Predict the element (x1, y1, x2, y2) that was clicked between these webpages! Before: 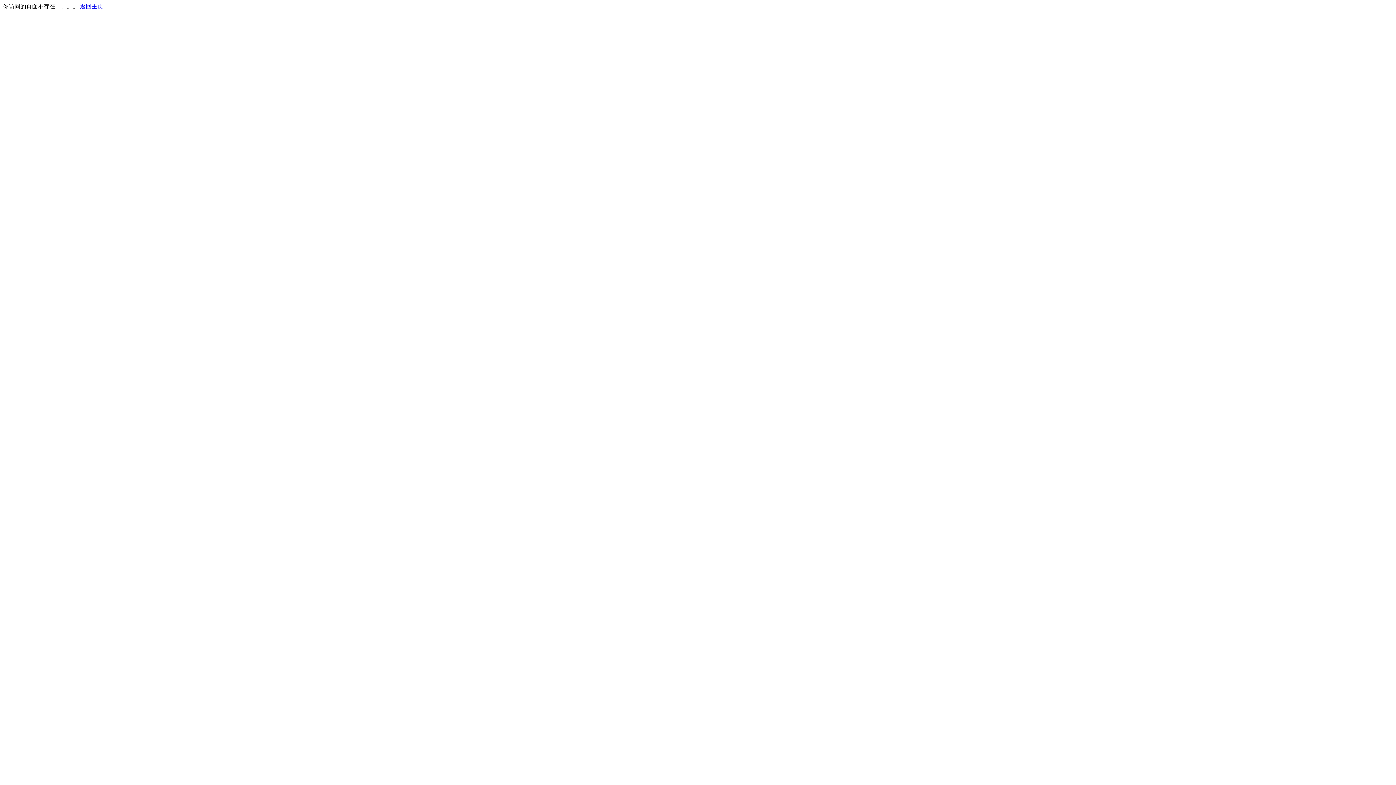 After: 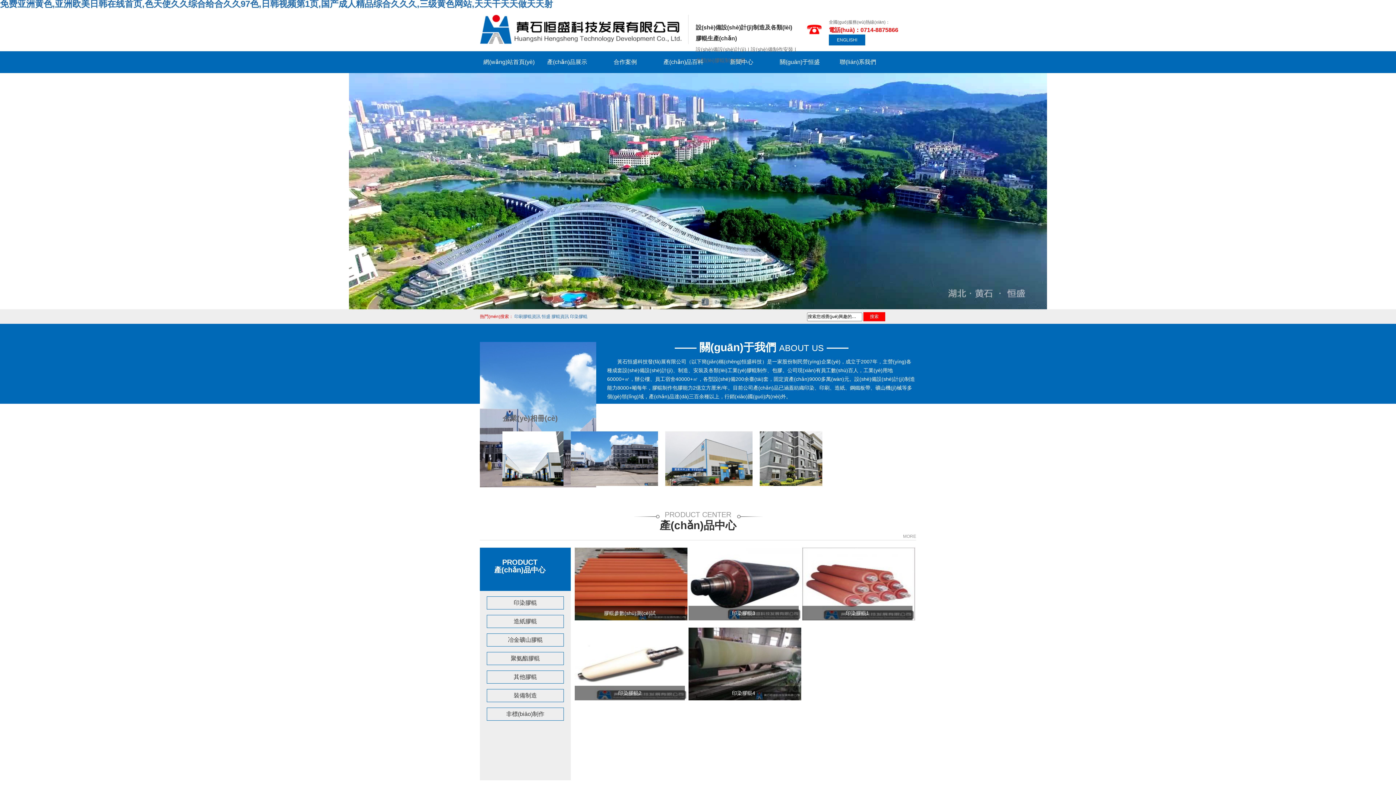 Action: label: 返回主页 bbox: (80, 3, 103, 9)